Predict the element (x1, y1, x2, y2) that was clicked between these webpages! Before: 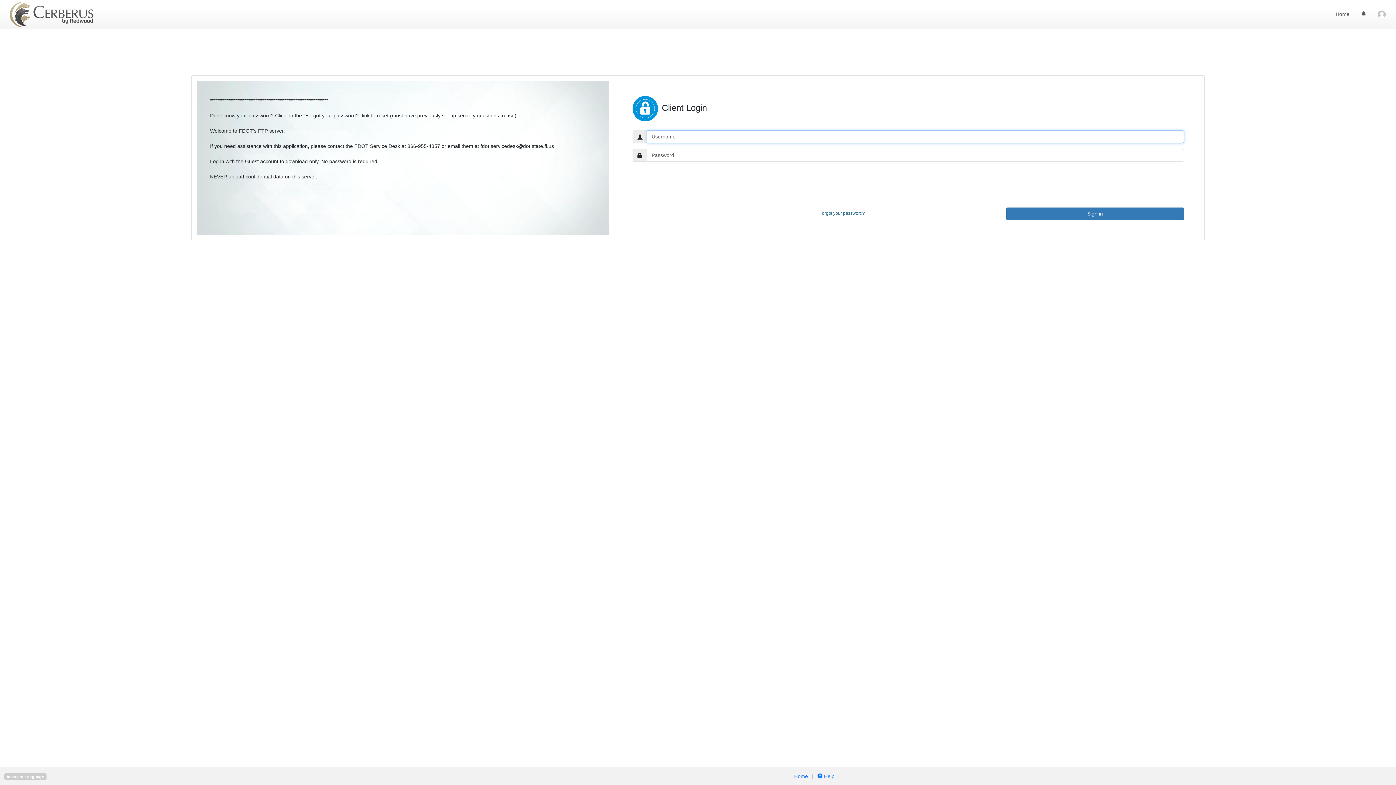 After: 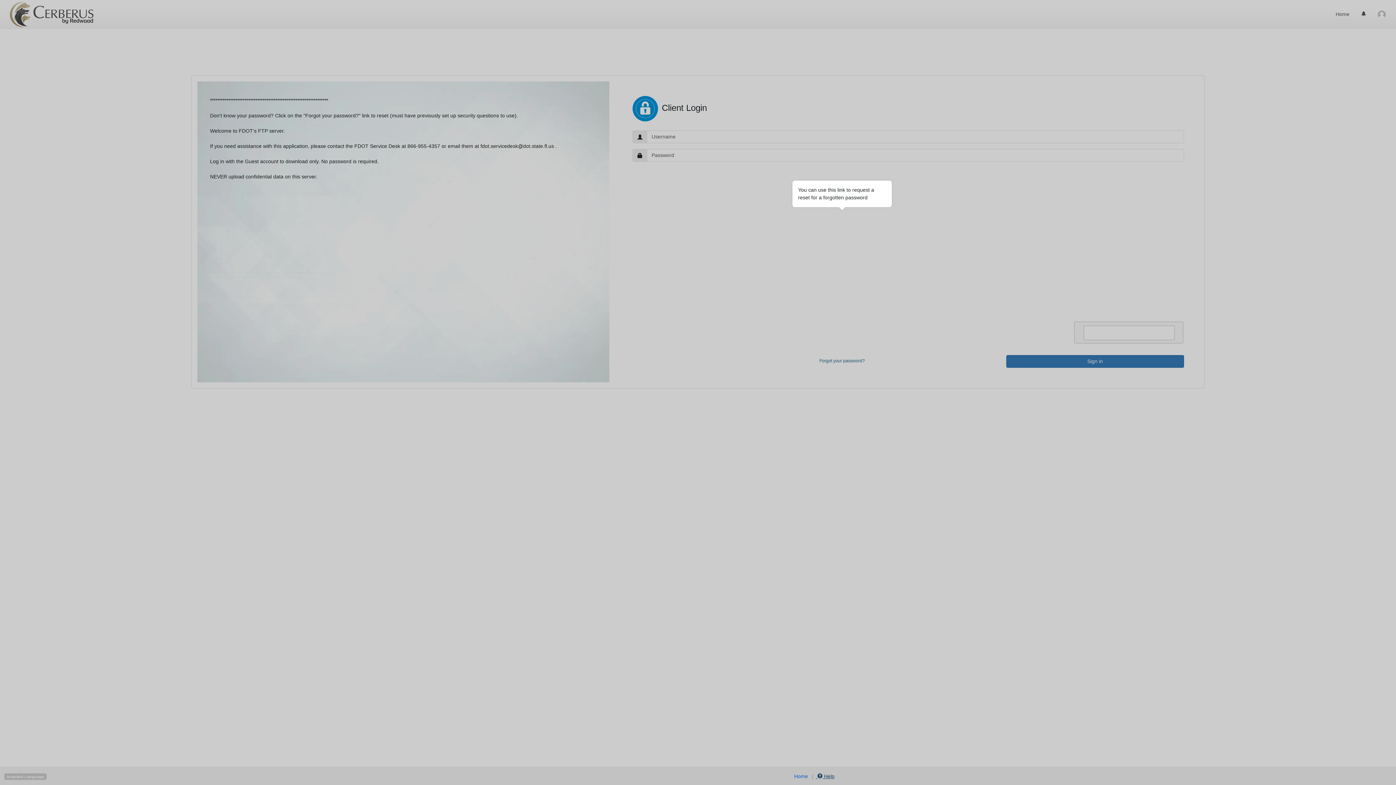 Action: bbox: (816, 773, 834, 779) label:   Help